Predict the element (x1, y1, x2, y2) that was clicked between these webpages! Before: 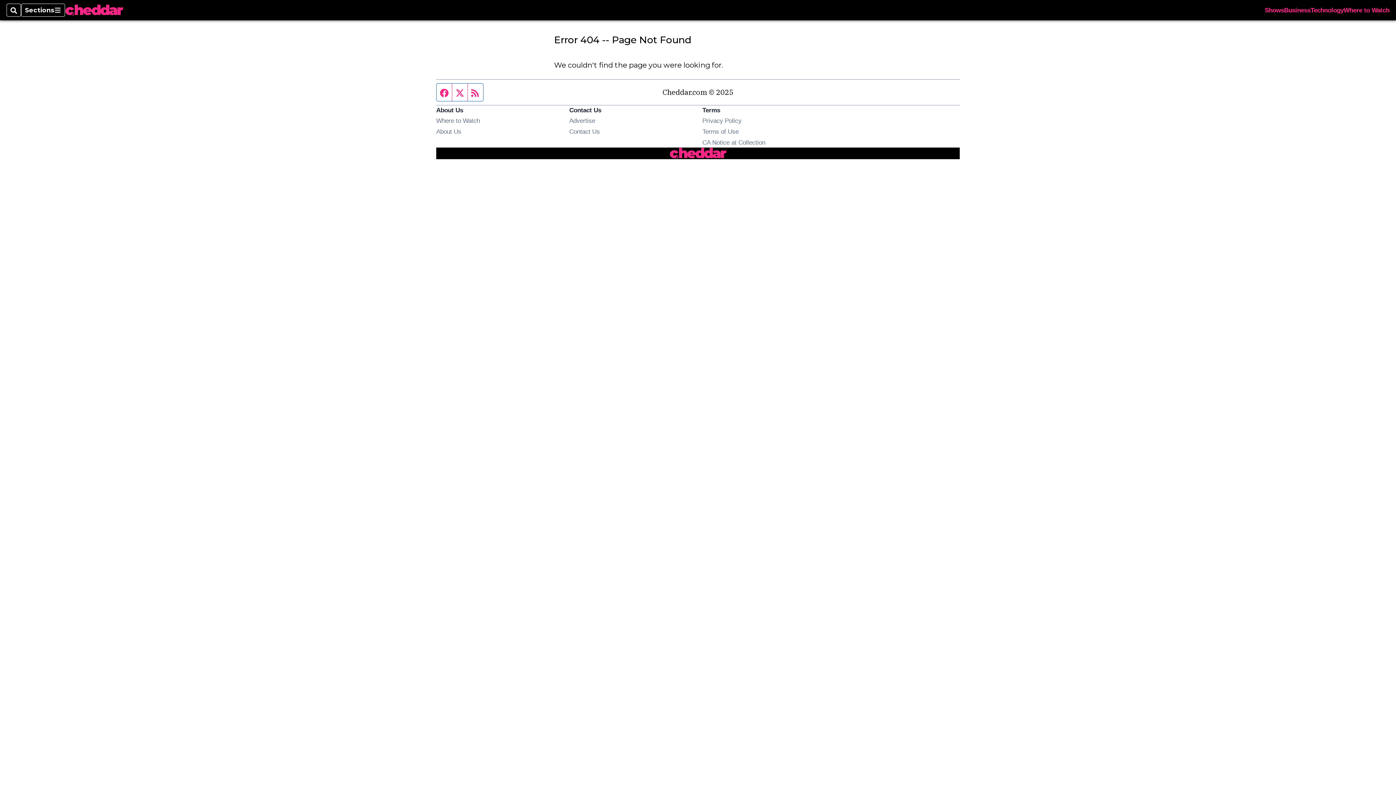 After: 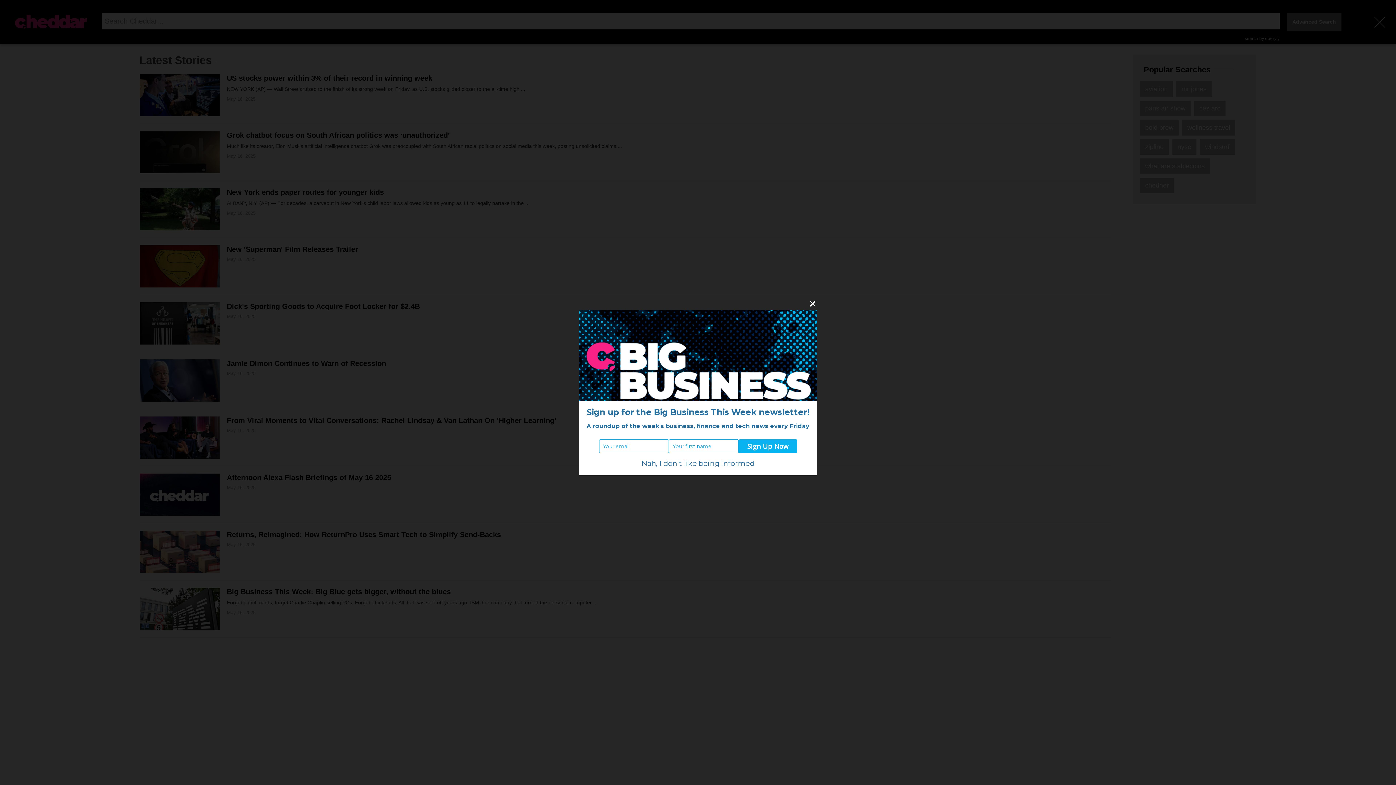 Action: label: Search bbox: (6, 3, 21, 16)